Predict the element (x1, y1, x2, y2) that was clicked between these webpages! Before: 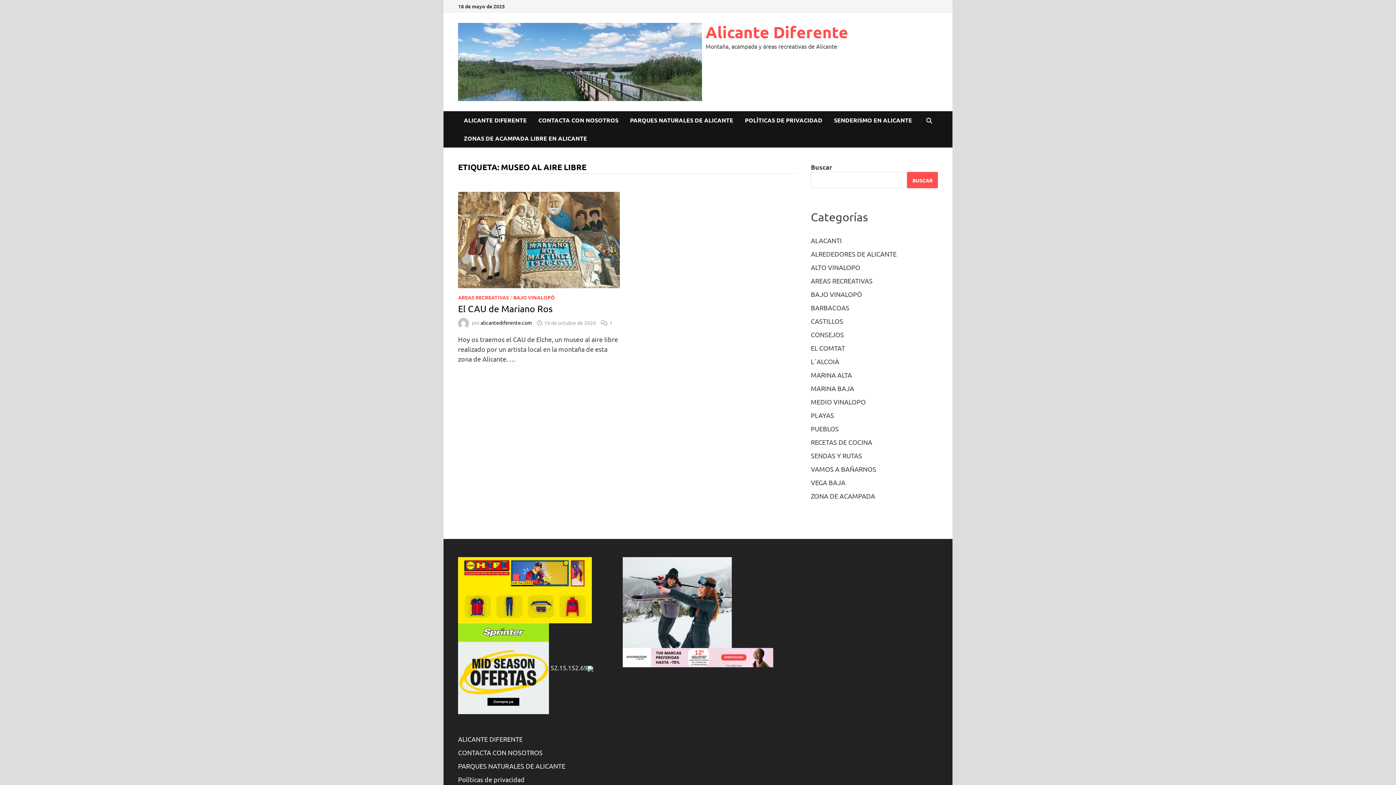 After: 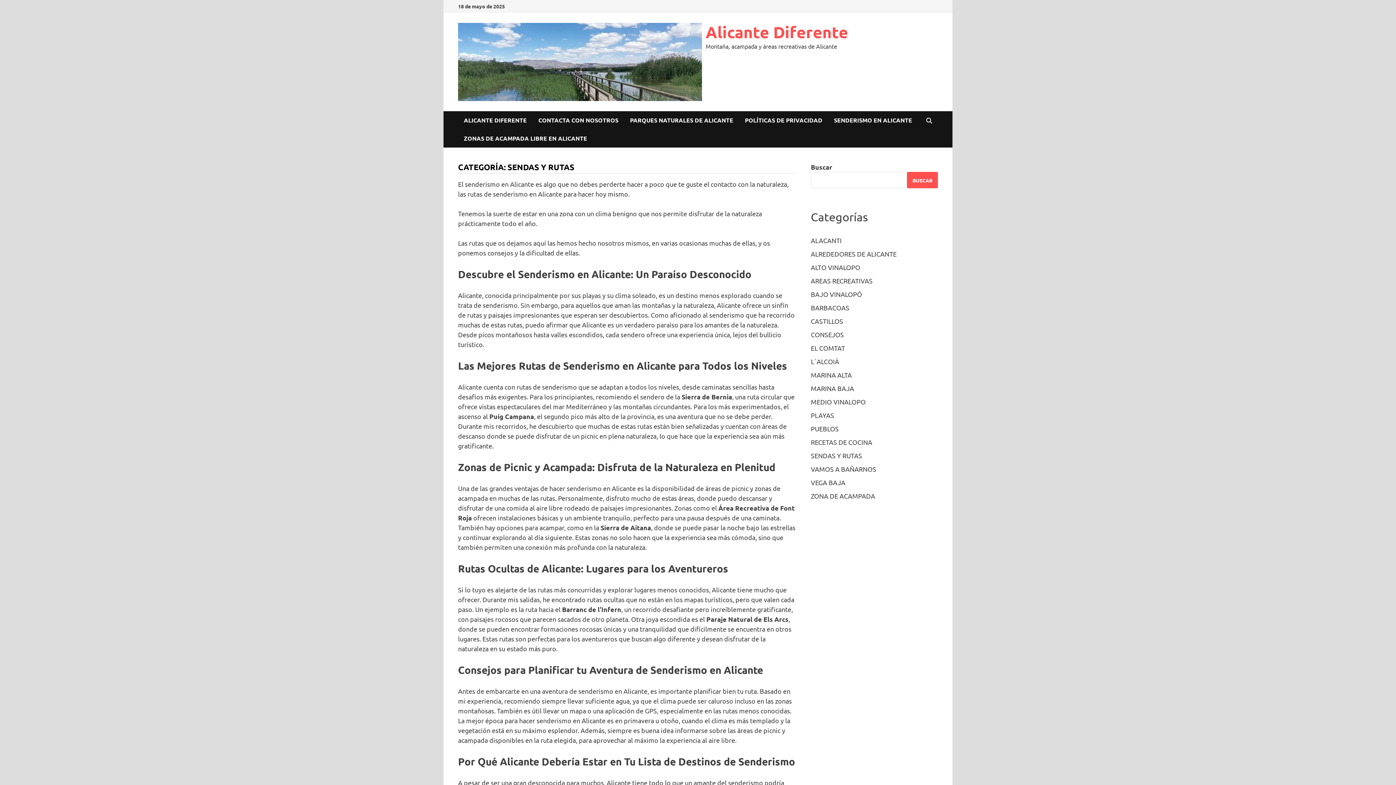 Action: bbox: (811, 451, 862, 459) label: SENDAS Y RUTAS